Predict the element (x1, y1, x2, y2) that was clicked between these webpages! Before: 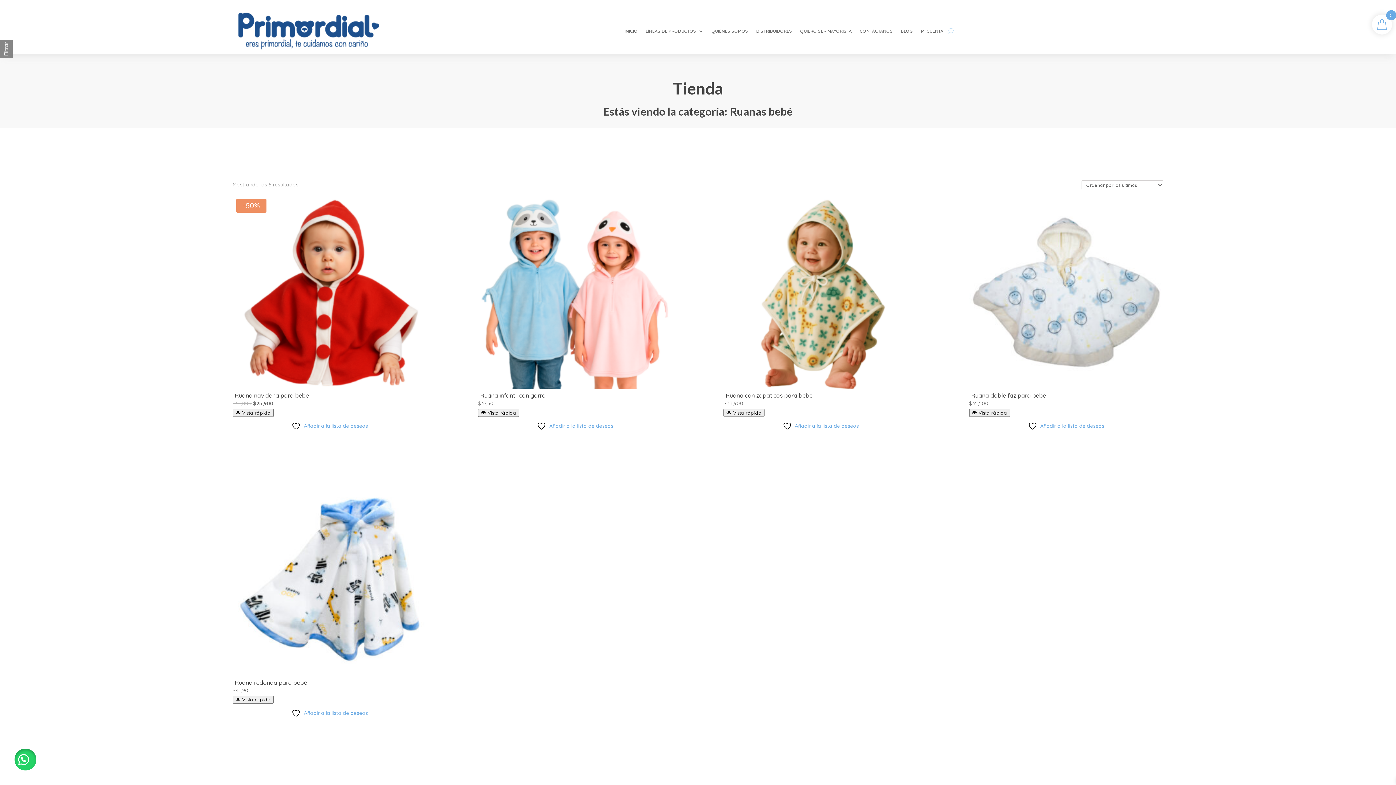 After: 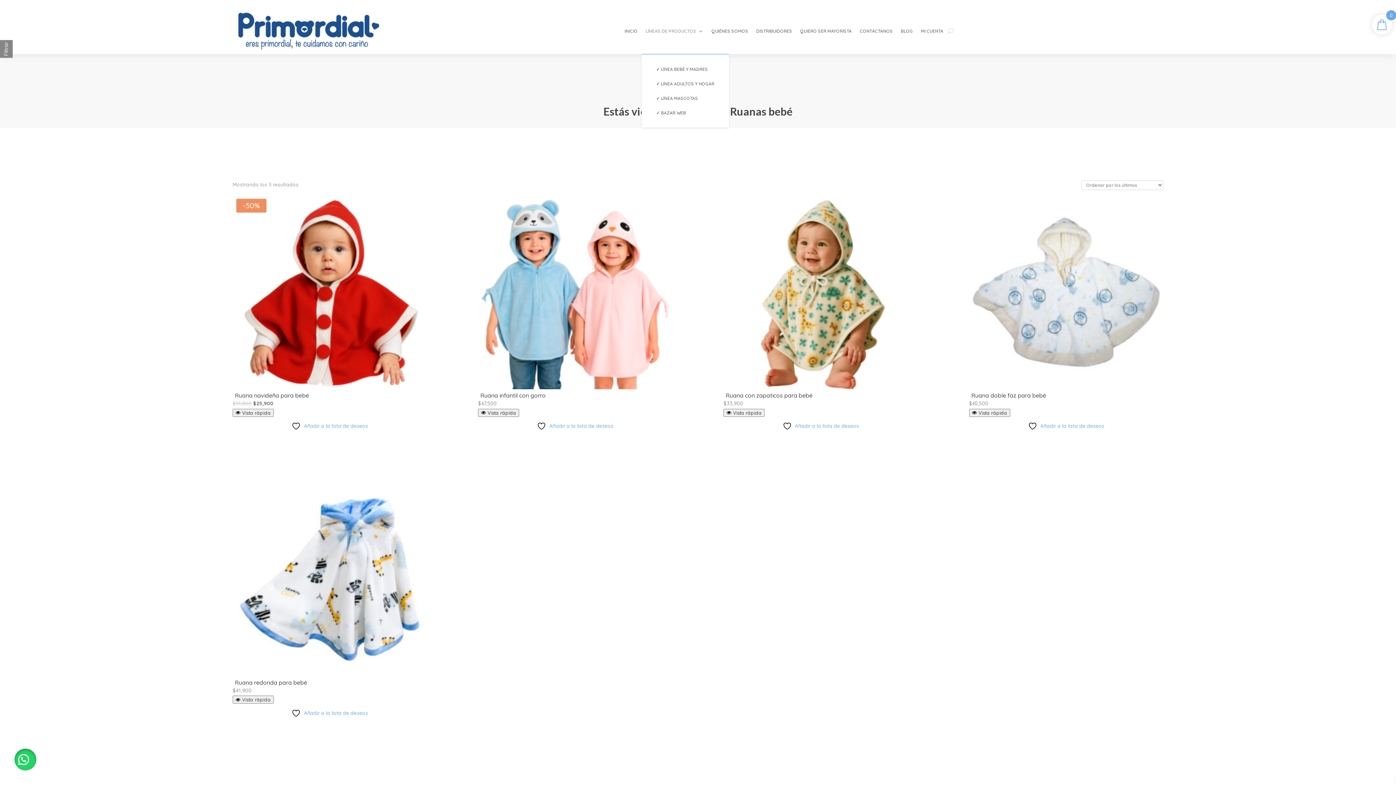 Action: bbox: (645, 8, 703, 54) label: LÍNEAS DE PRODUCTOS